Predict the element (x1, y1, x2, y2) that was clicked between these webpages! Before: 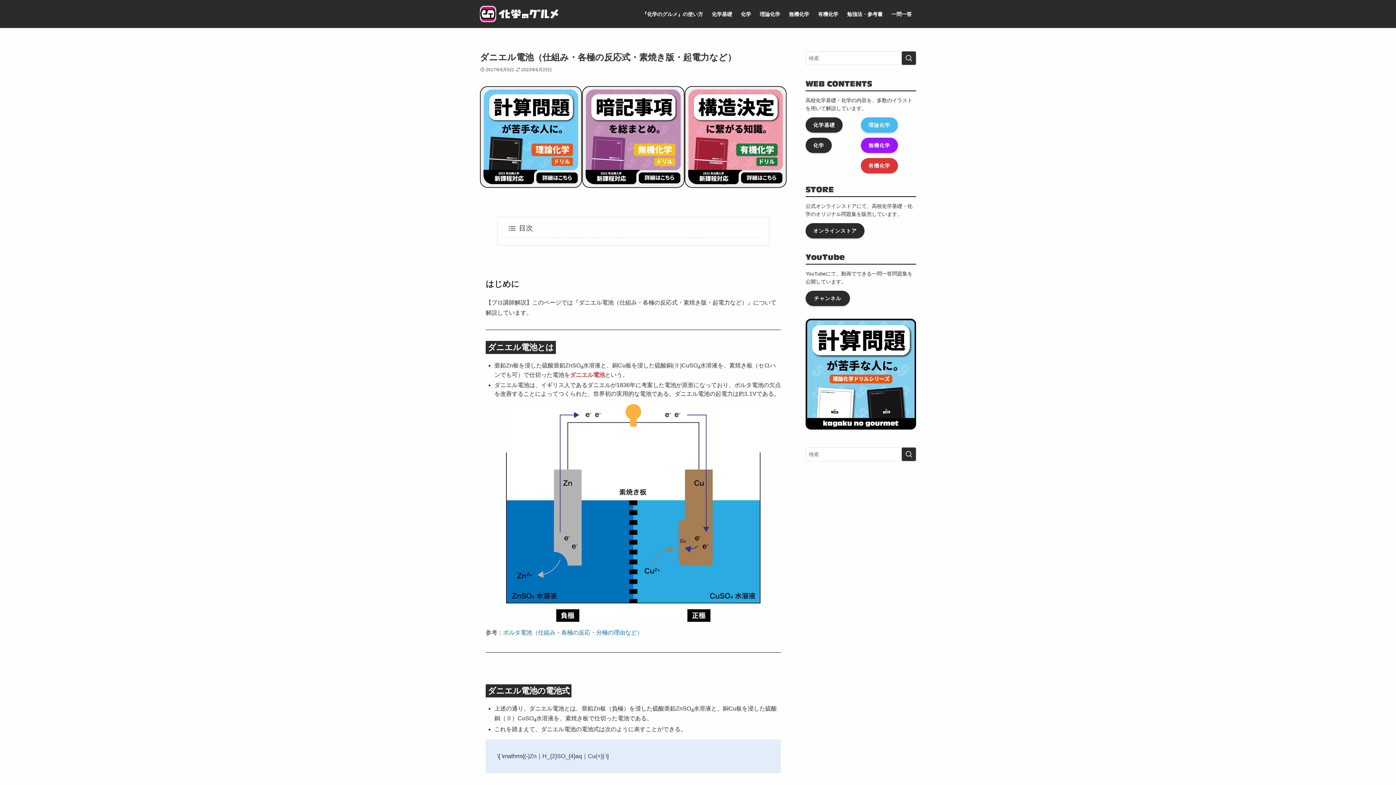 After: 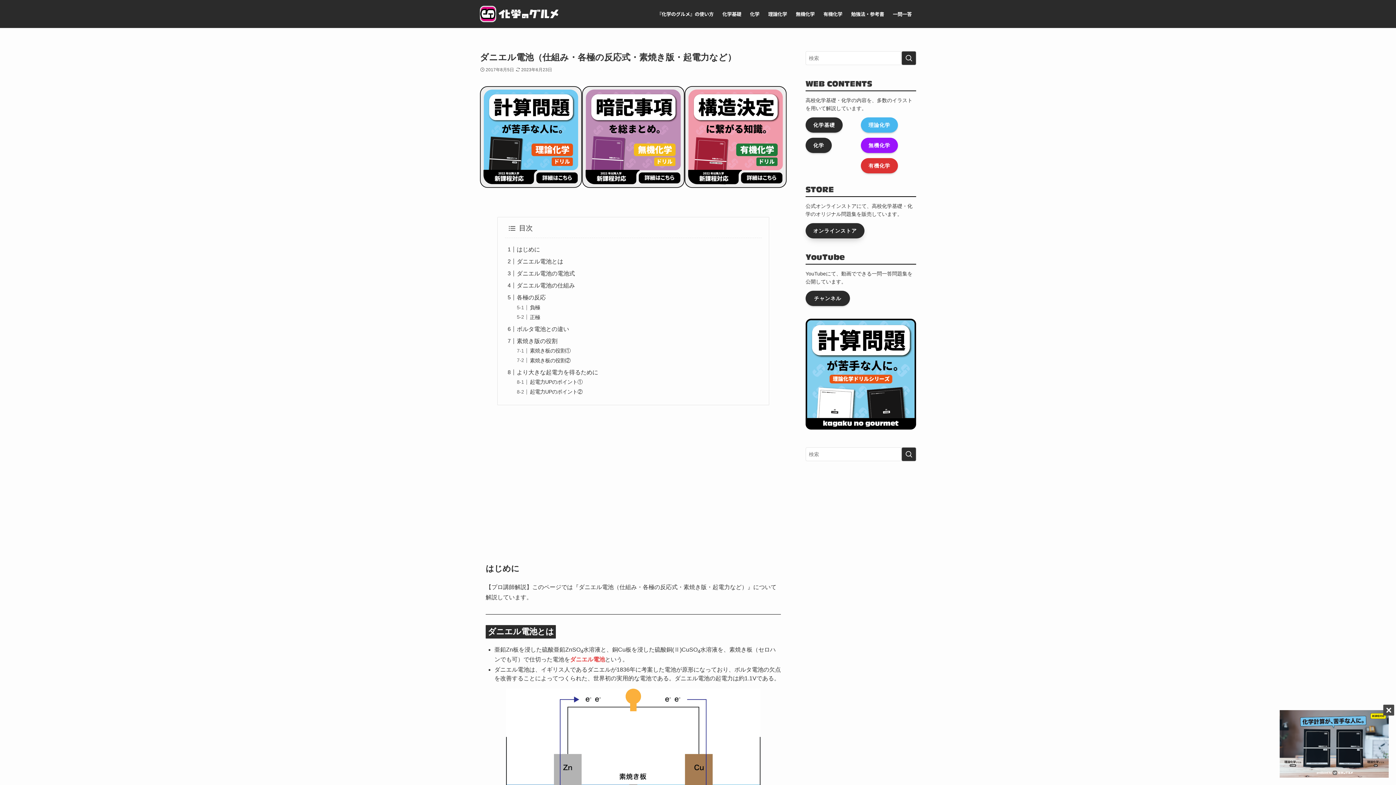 Action: bbox: (805, 223, 864, 238) label: オンラインストア